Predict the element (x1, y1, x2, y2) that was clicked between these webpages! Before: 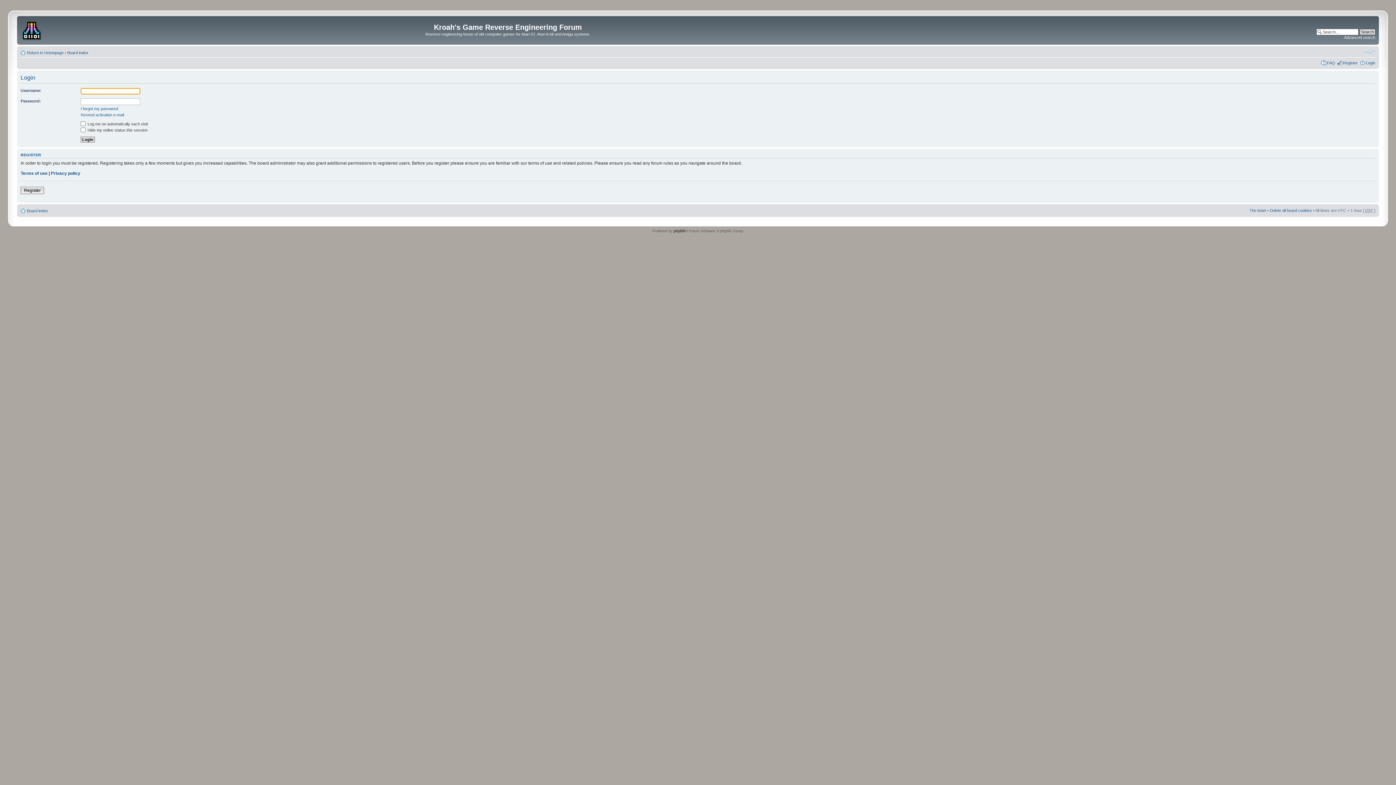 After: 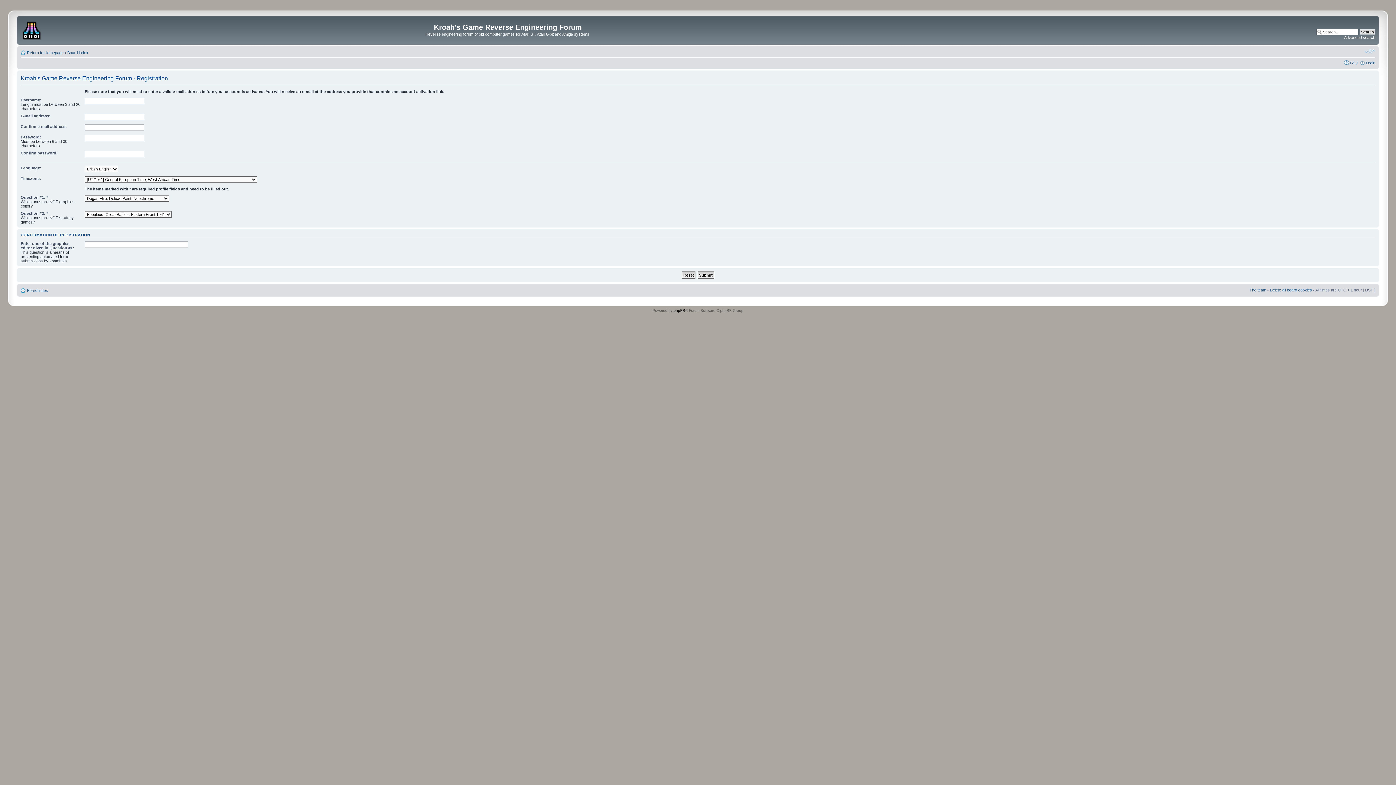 Action: bbox: (1343, 60, 1358, 64) label: Register